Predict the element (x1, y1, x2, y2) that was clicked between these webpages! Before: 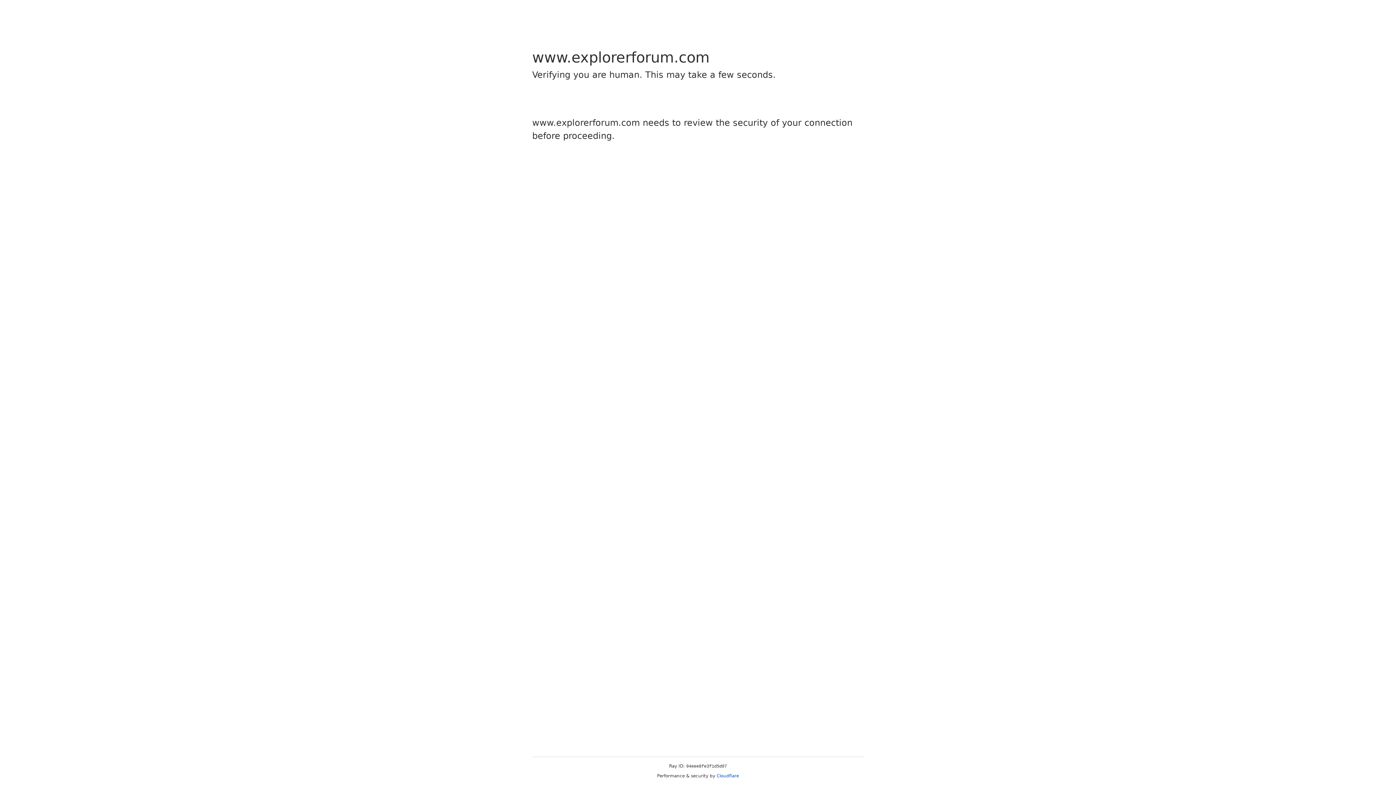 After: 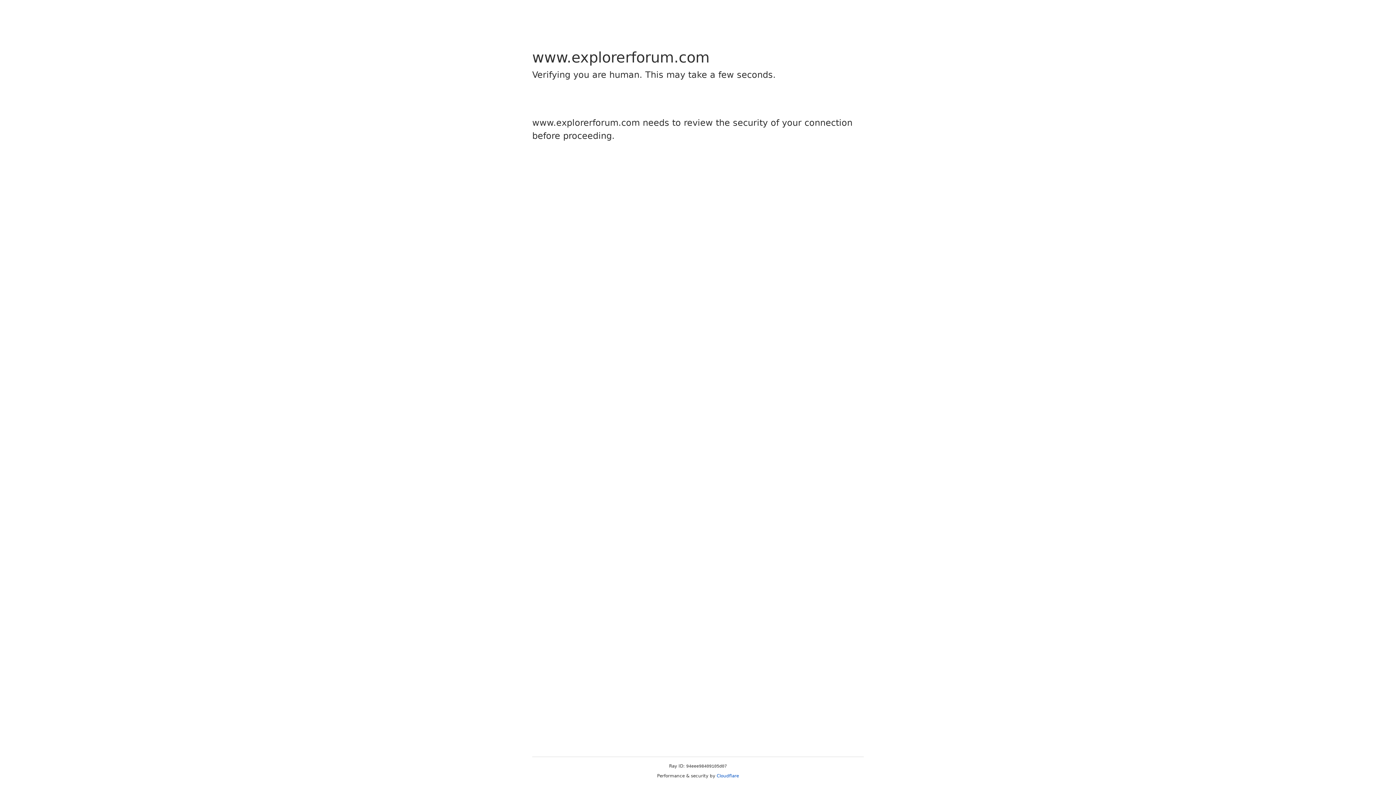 Action: bbox: (716, 773, 739, 778) label: Cloudflare